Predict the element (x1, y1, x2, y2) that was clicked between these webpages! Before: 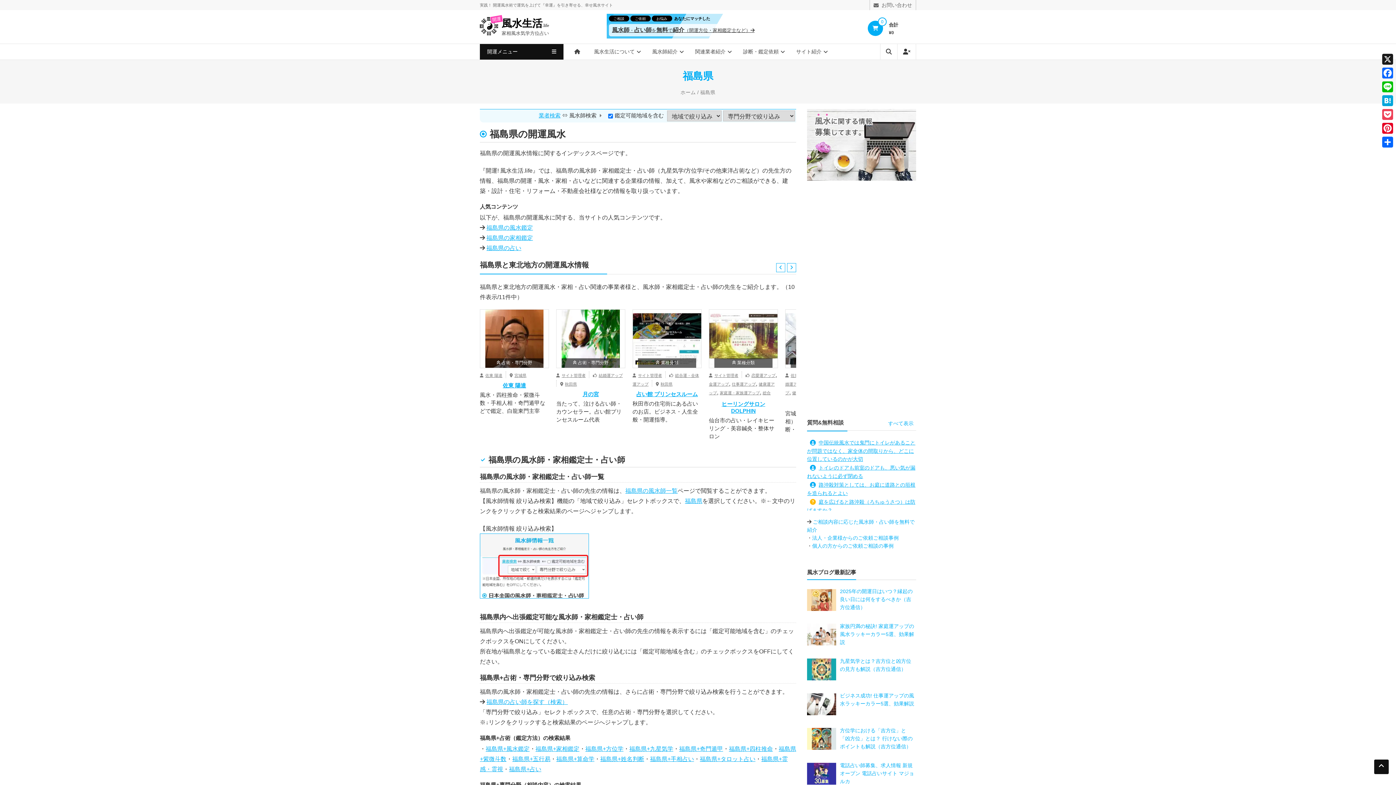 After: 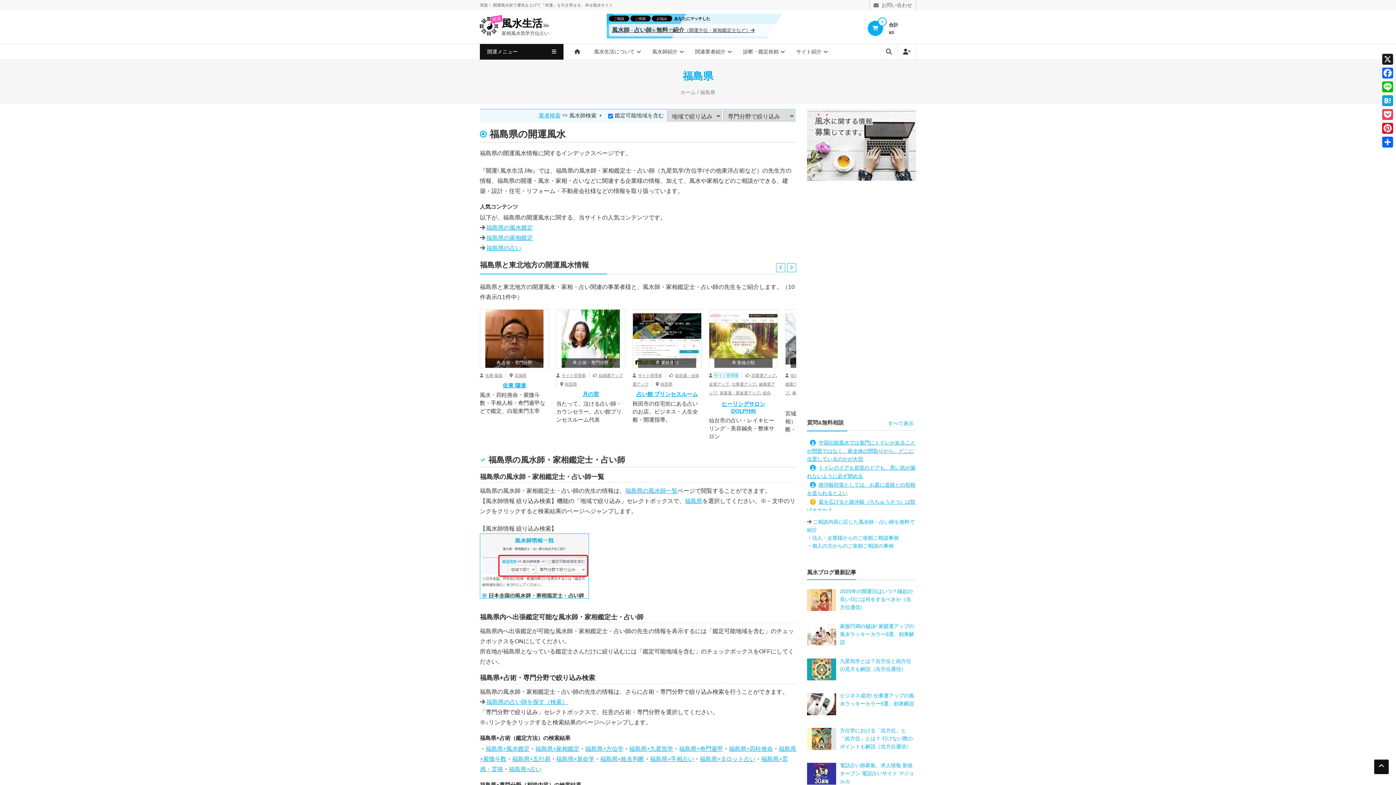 Action: bbox: (714, 373, 738, 377) label: サイト管理者